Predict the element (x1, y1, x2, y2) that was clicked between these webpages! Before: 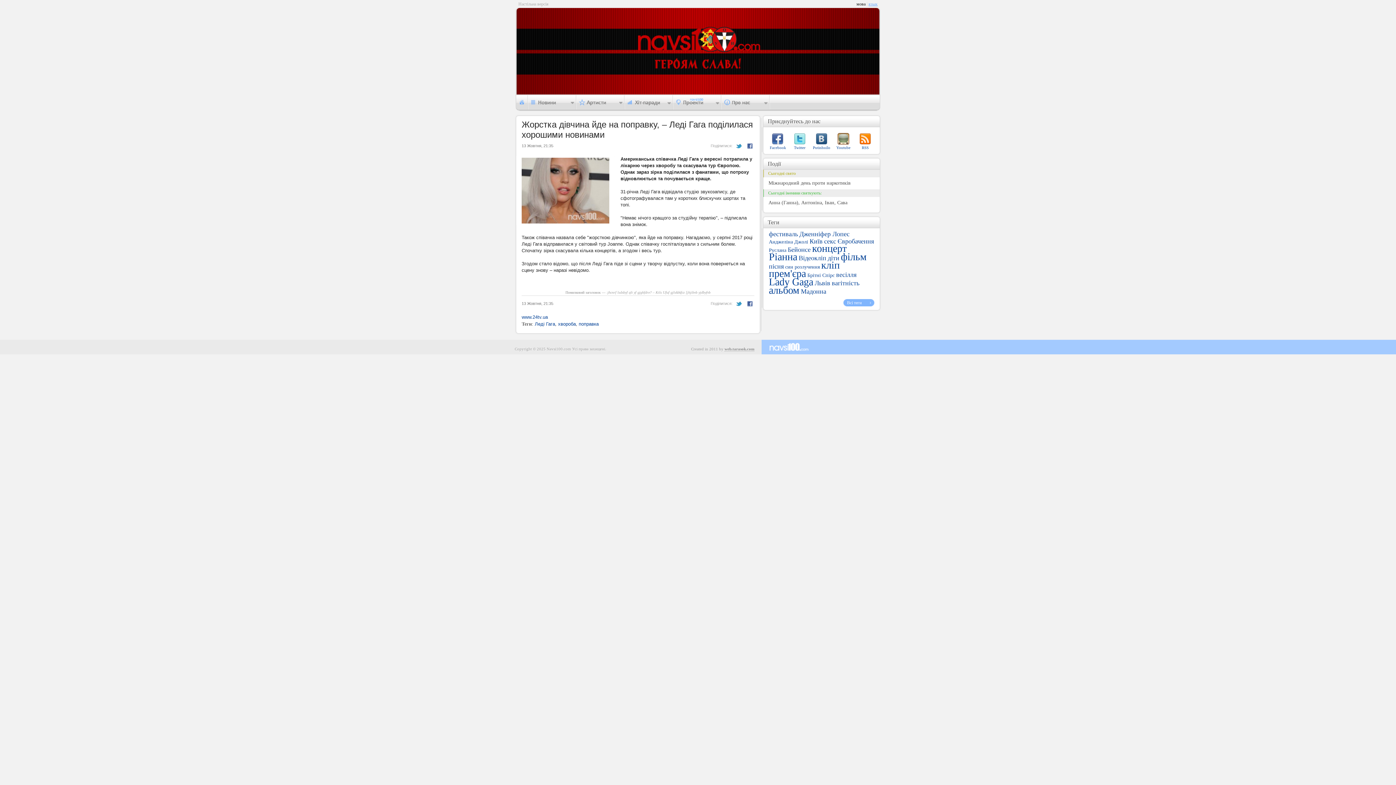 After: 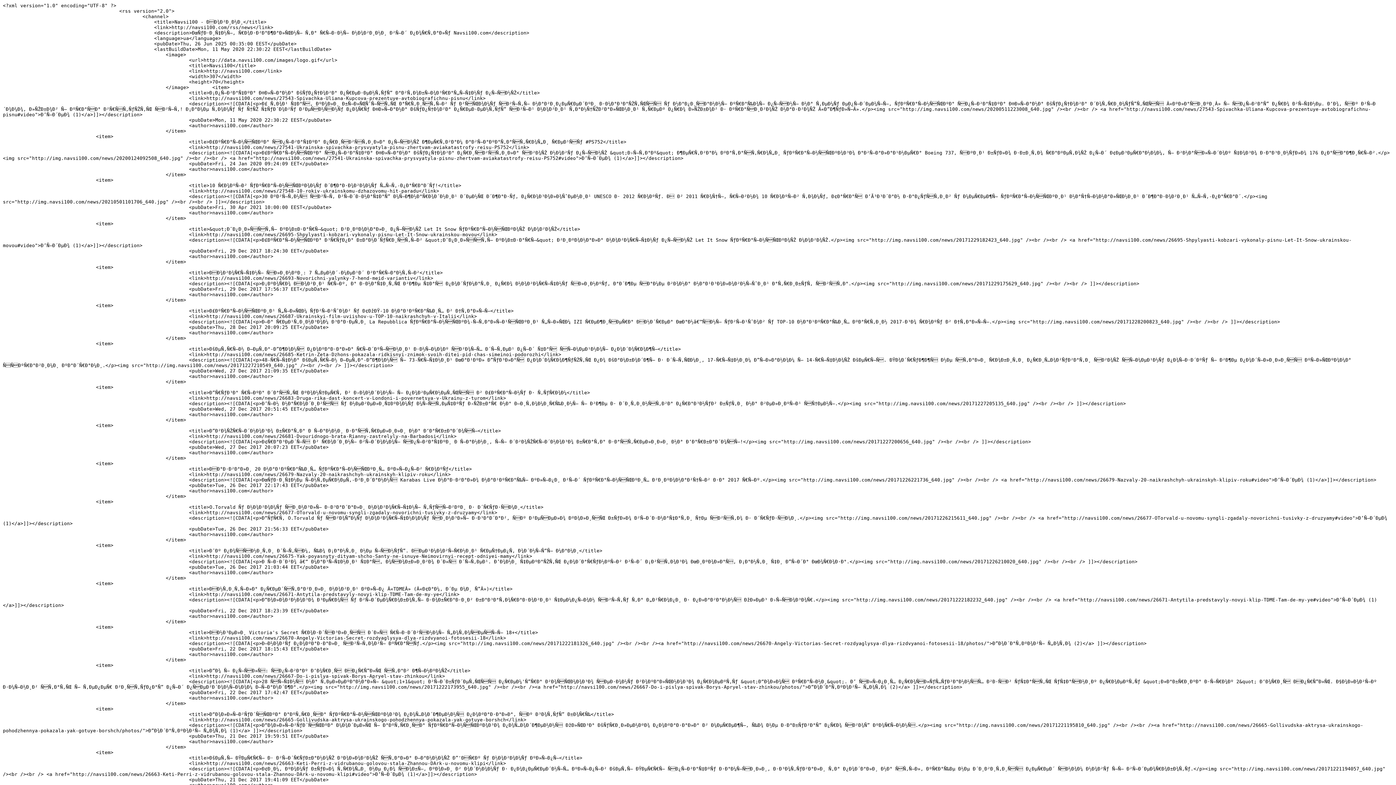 Action: bbox: (862, 145, 868, 149) label: RSS